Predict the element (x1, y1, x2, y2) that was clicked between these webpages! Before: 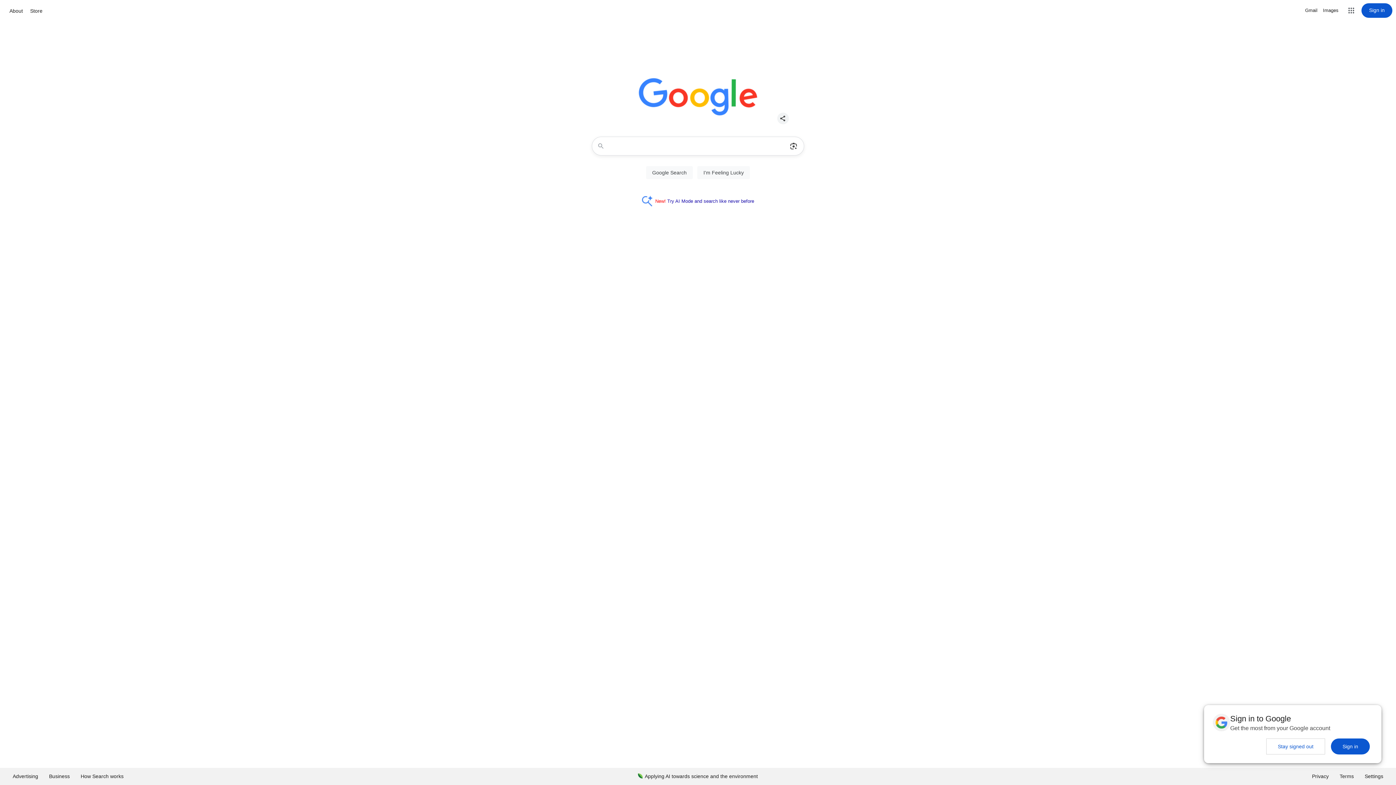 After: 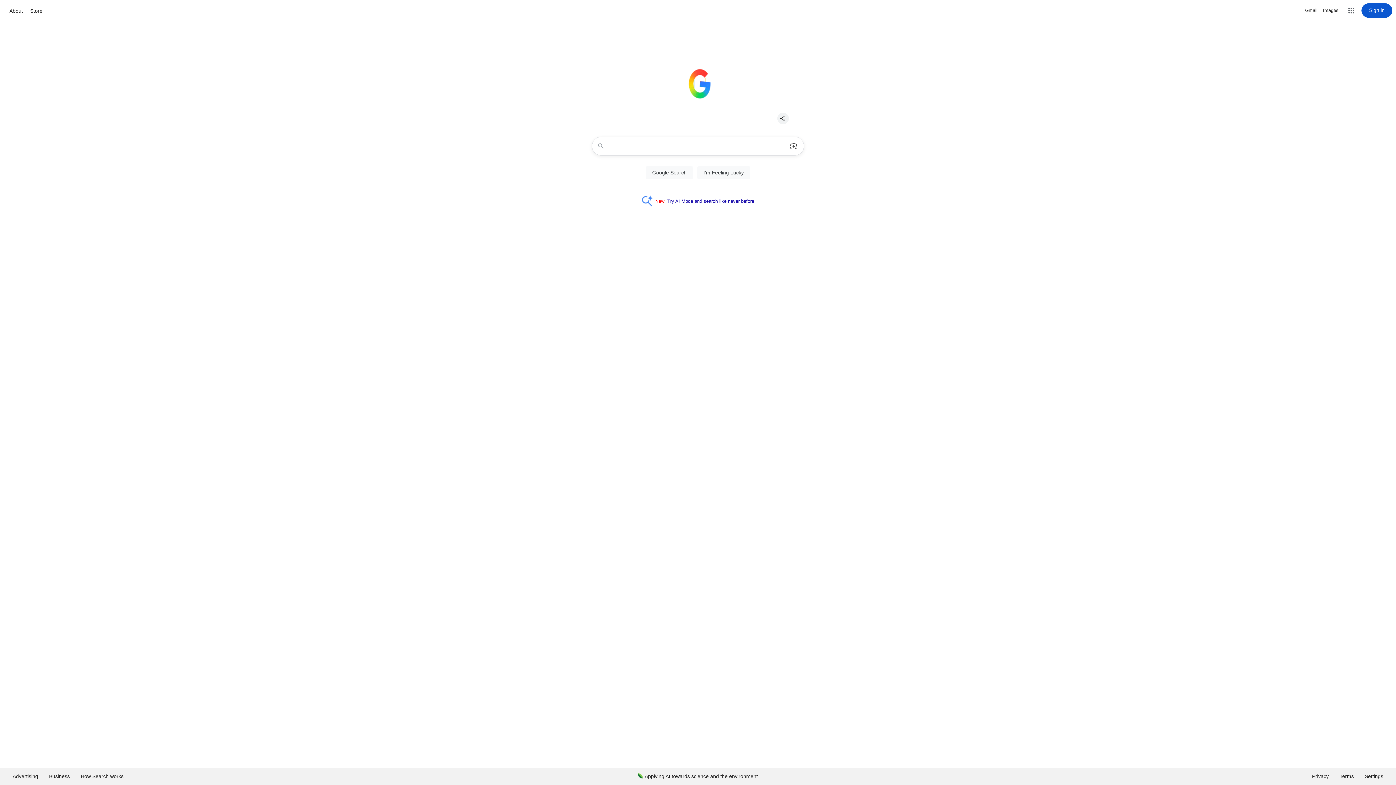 Action: label: Stay signed out bbox: (1266, 738, 1325, 754)